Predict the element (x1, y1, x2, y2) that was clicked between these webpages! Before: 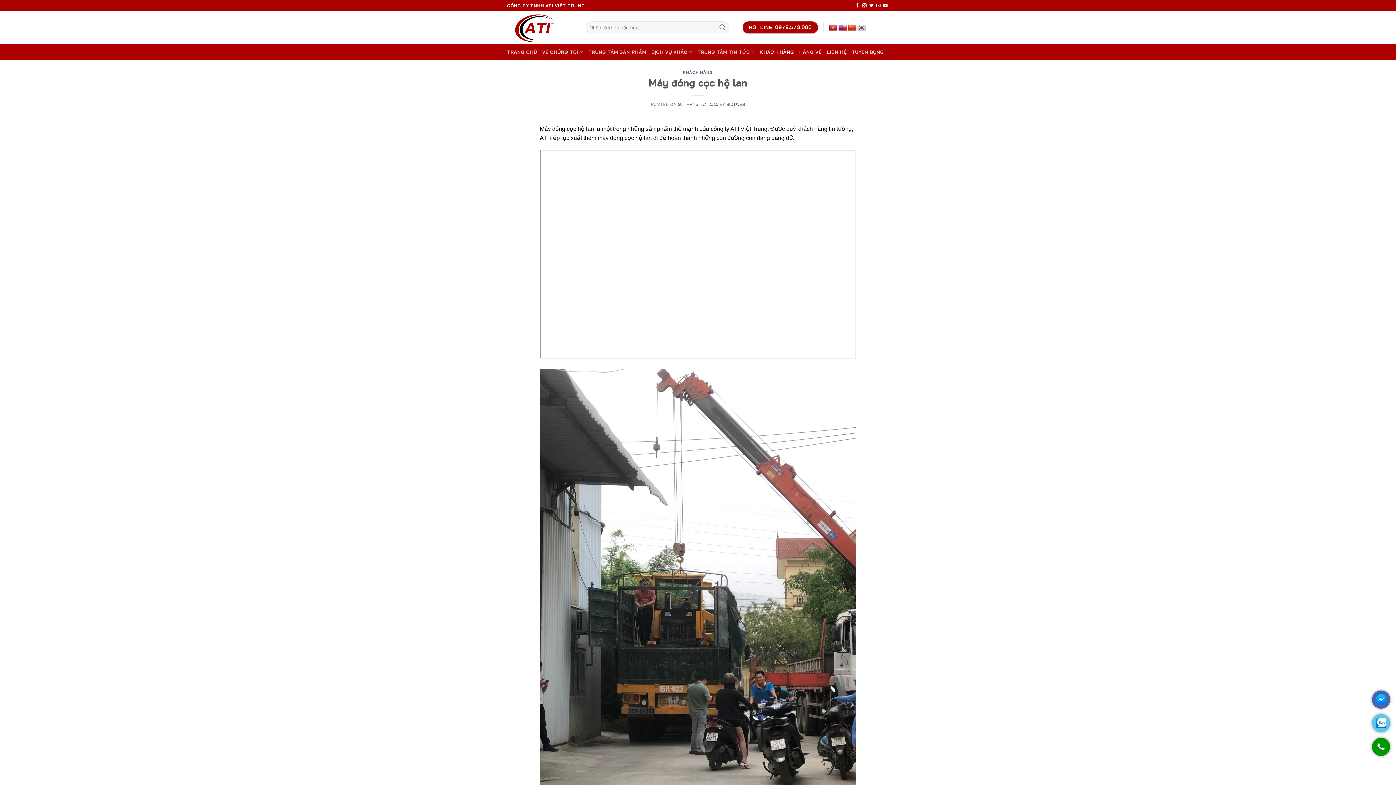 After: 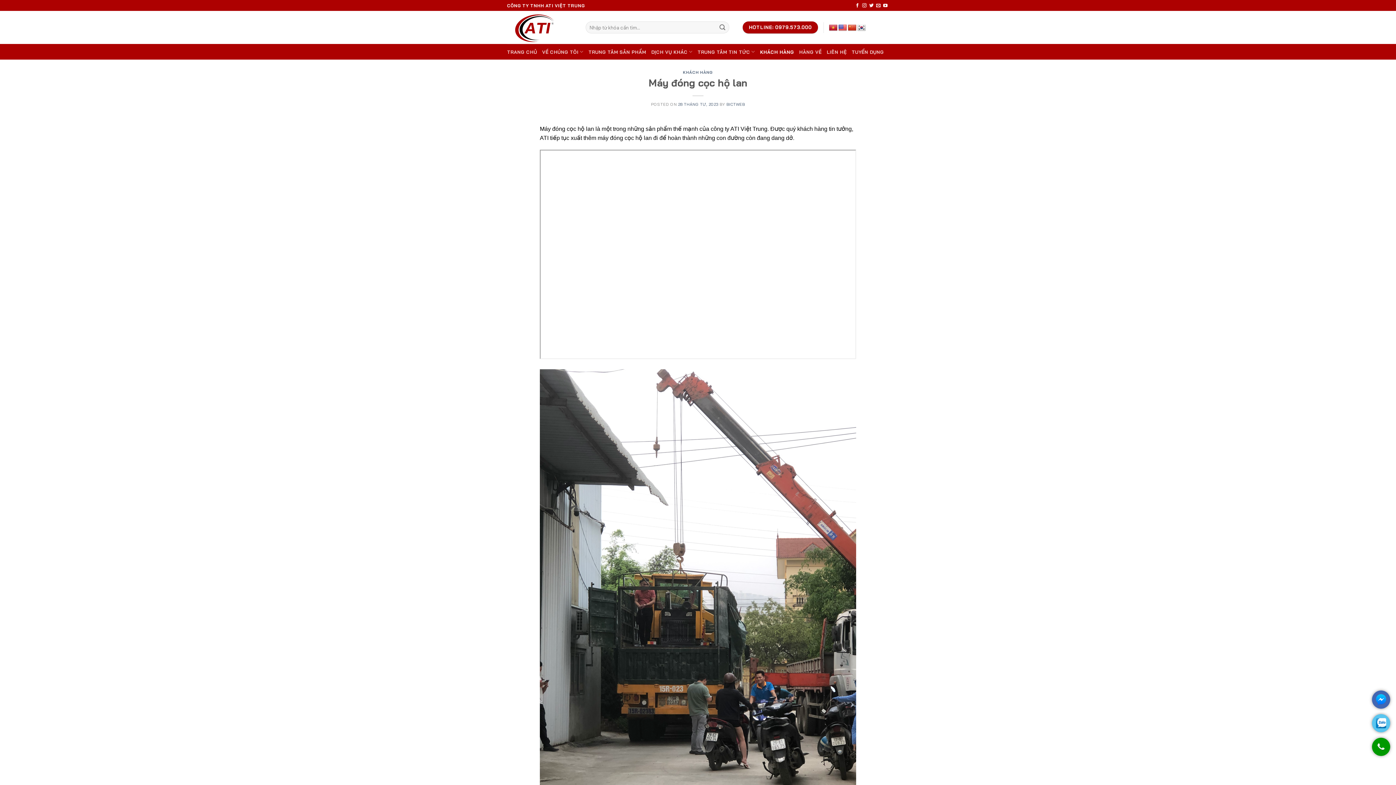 Action: bbox: (1372, 714, 1390, 732)